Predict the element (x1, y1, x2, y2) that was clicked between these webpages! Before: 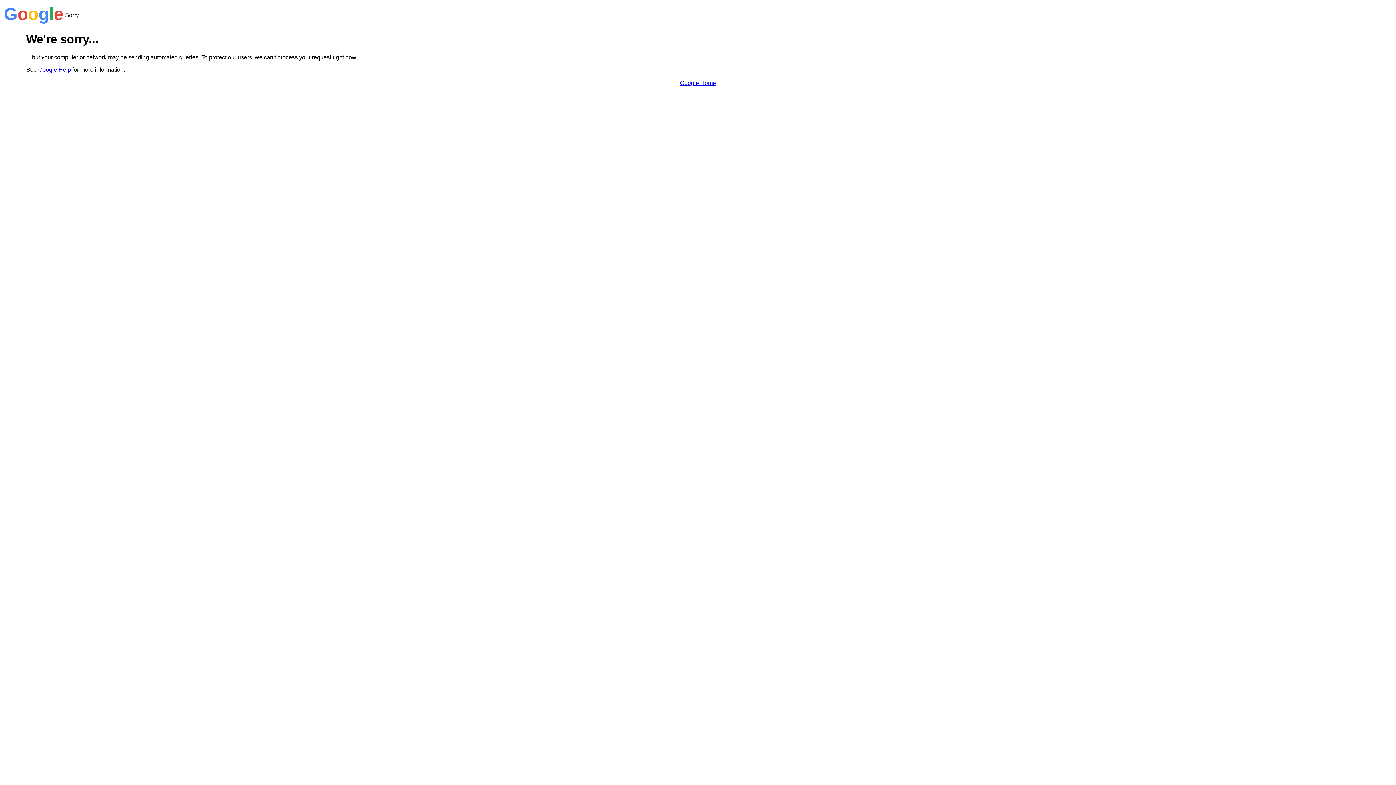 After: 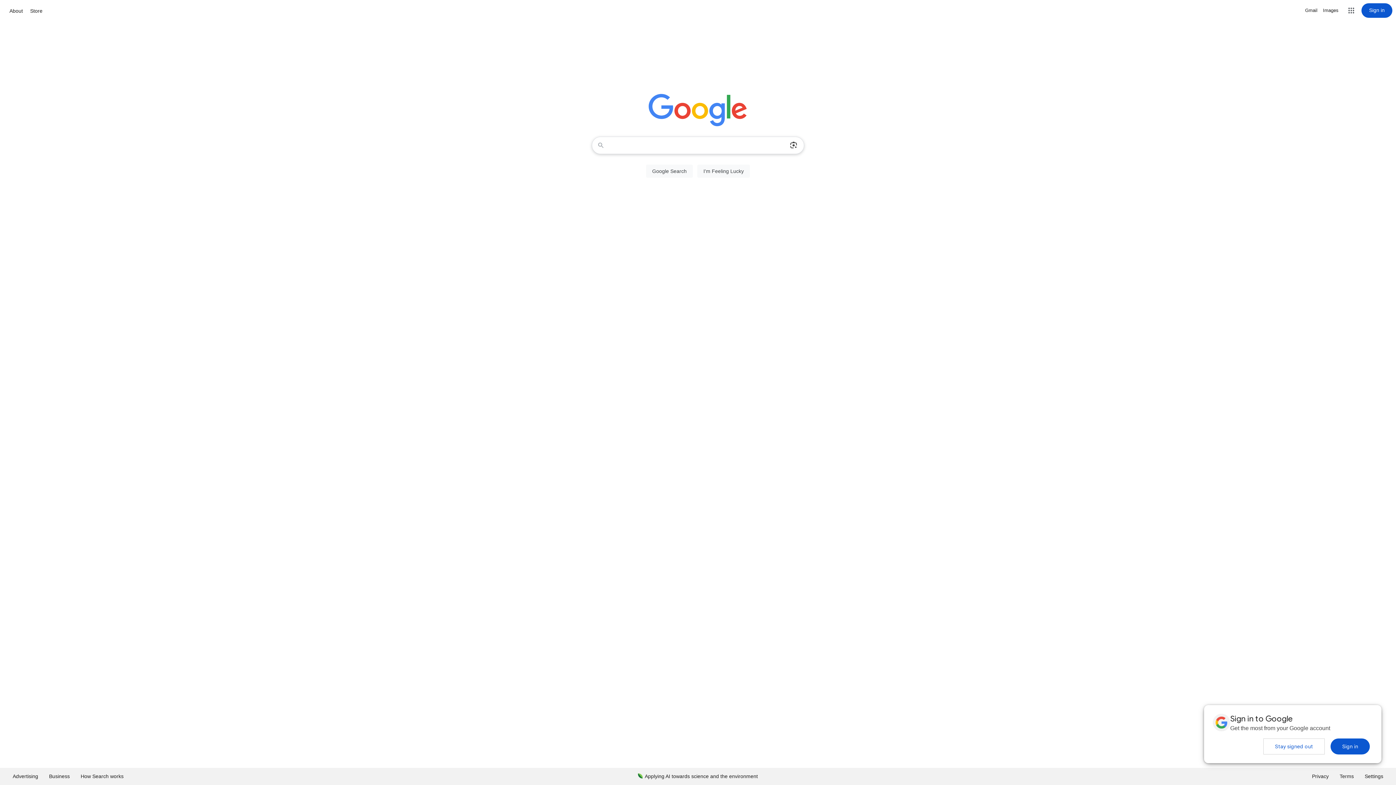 Action: bbox: (680, 79, 716, 86) label: Google Home